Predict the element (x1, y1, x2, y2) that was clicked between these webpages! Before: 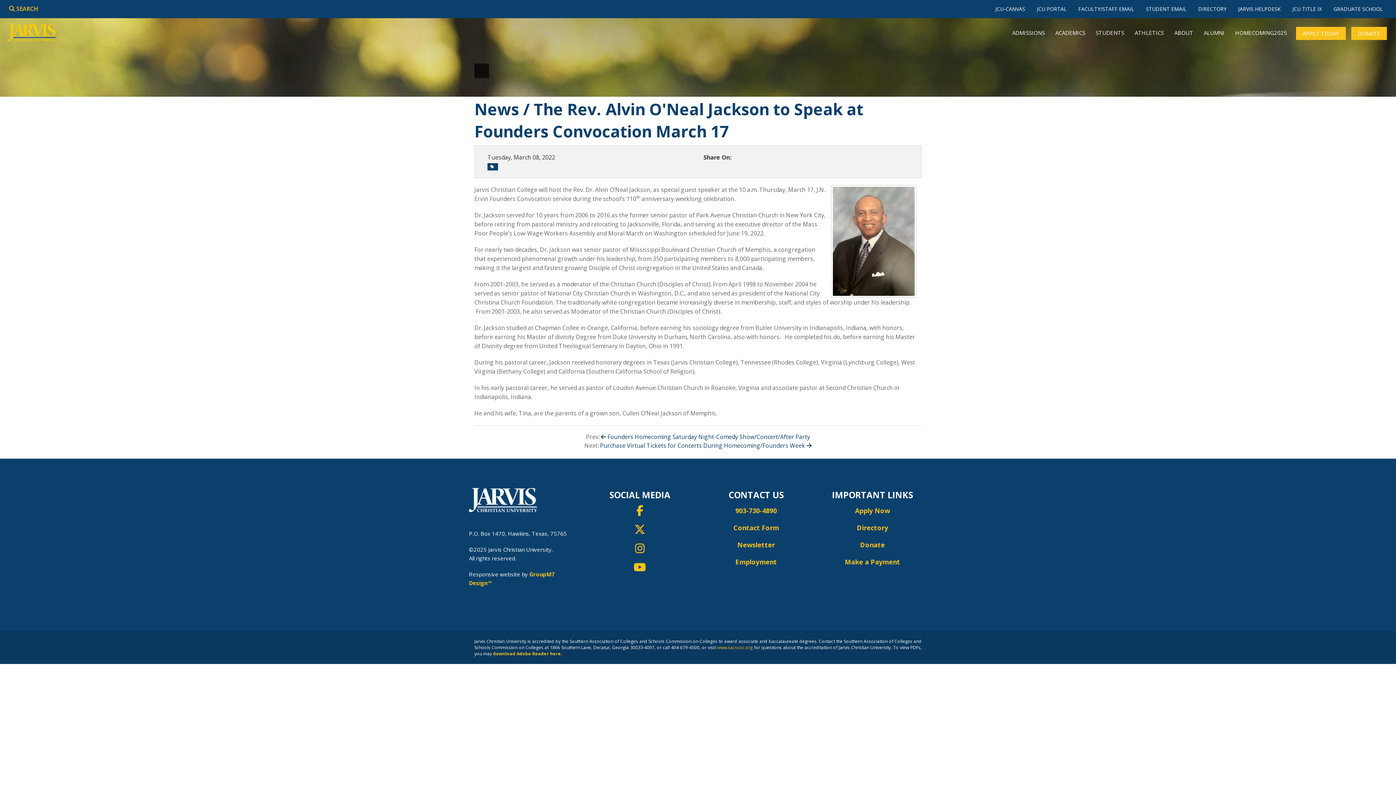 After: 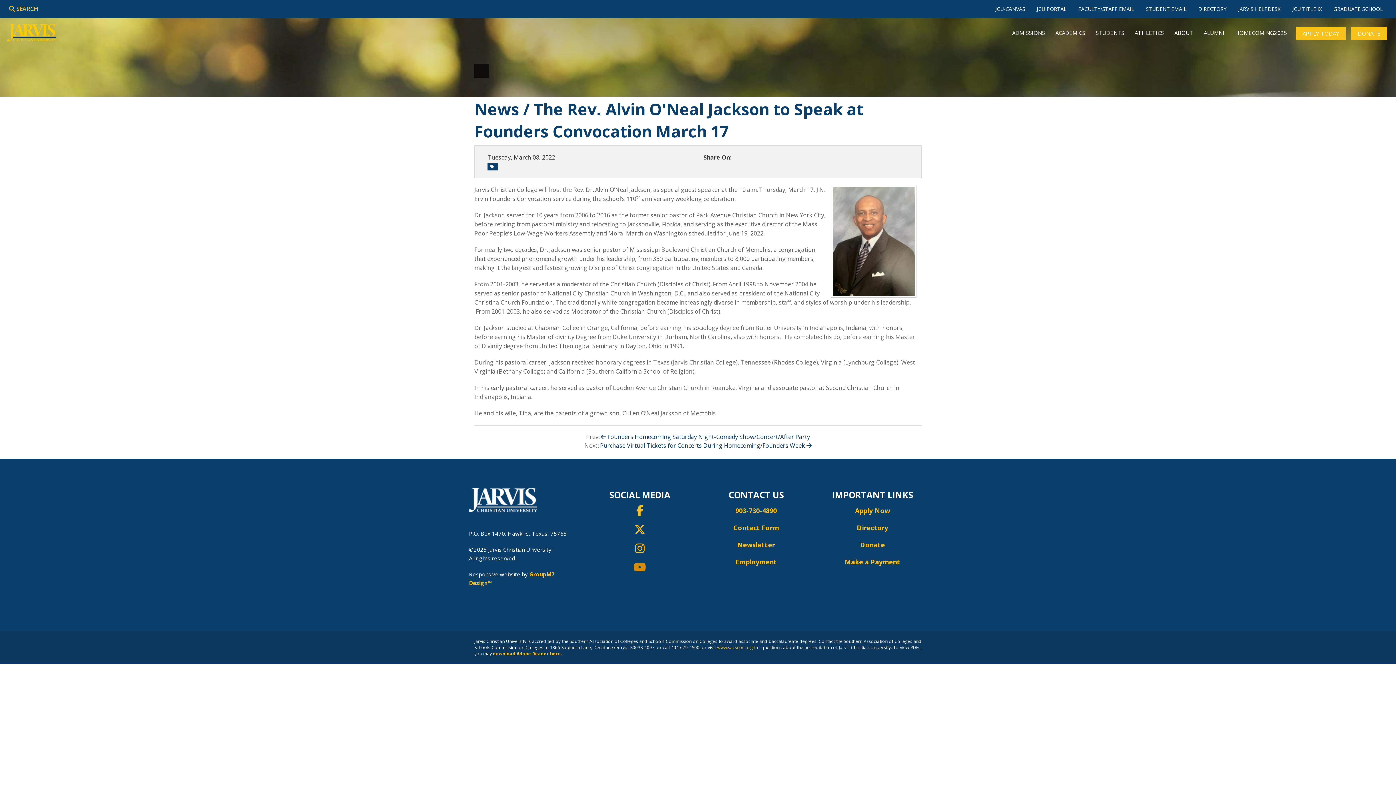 Action: bbox: (633, 565, 646, 573)